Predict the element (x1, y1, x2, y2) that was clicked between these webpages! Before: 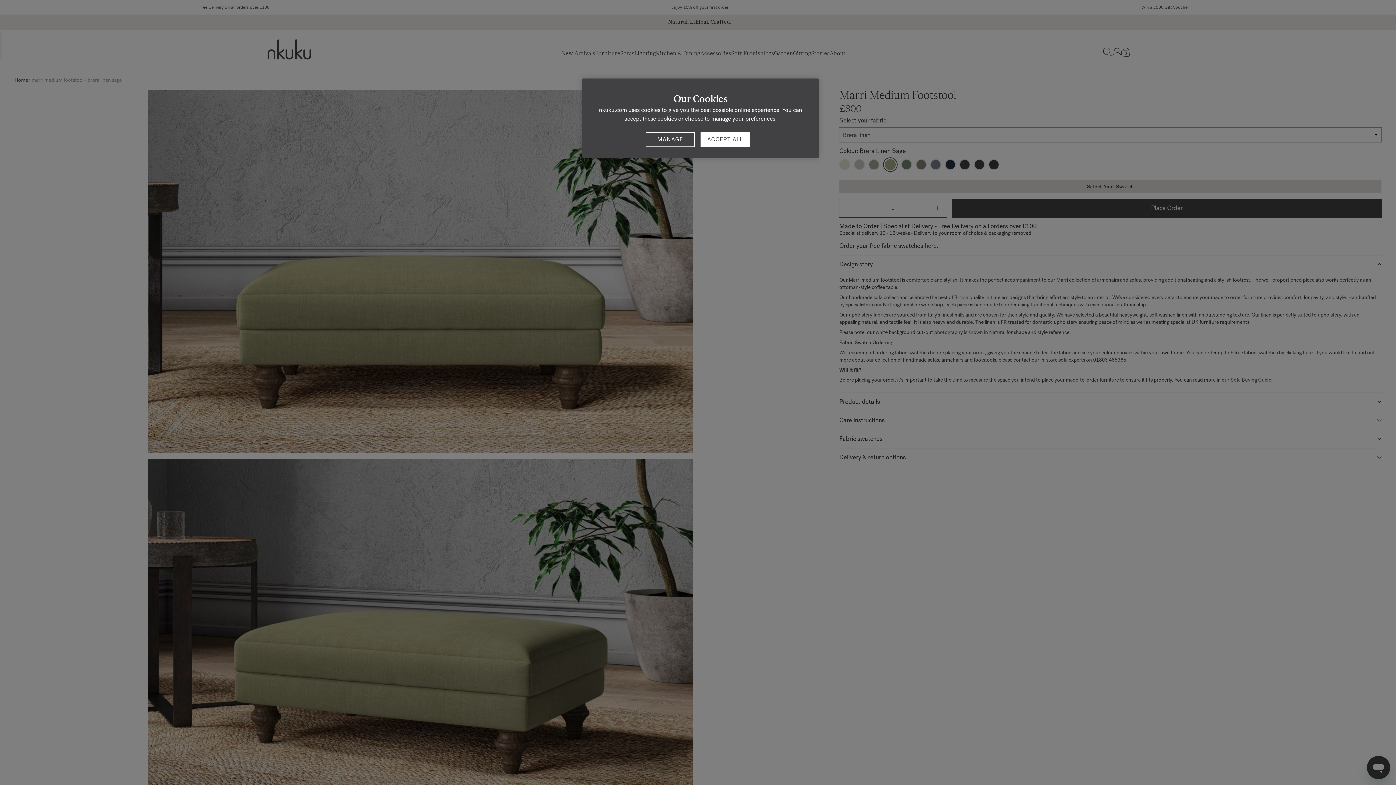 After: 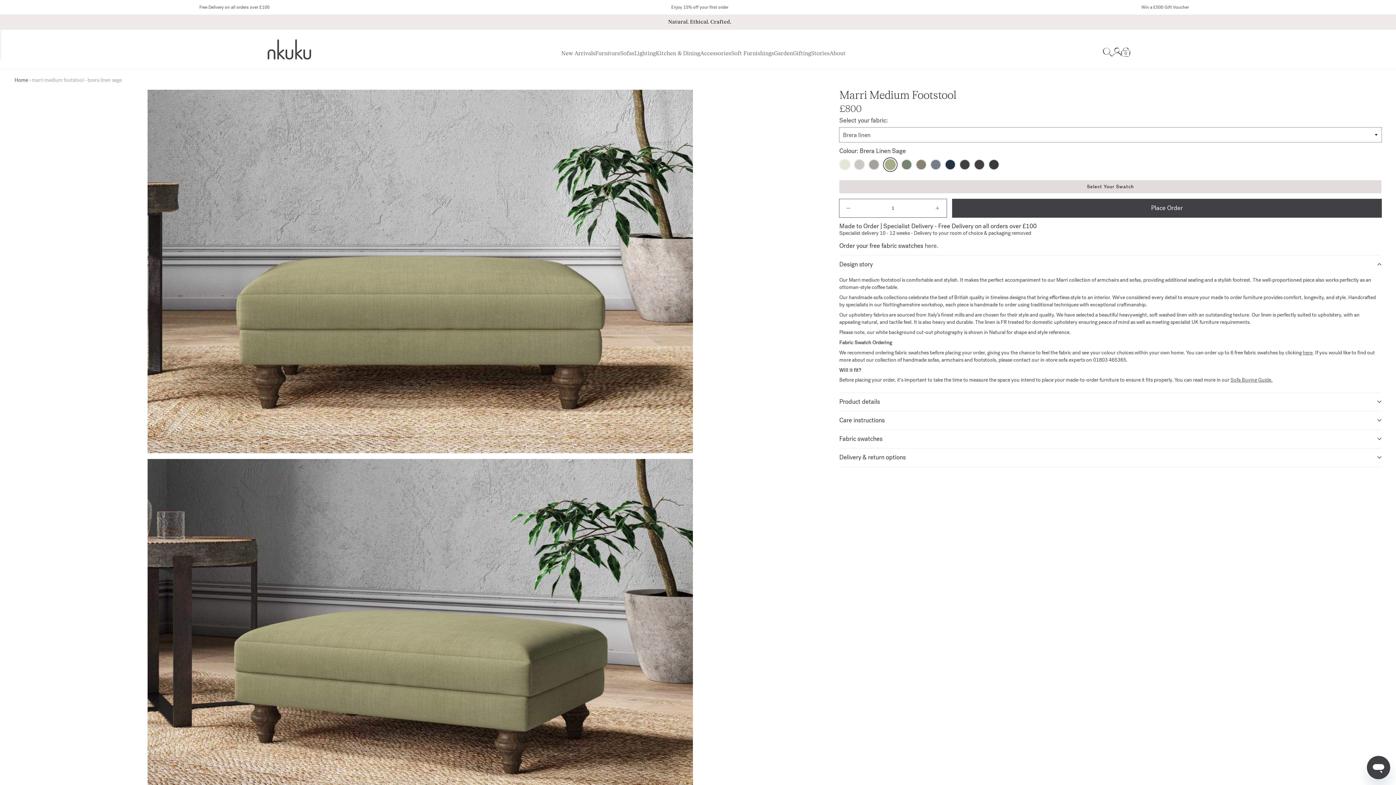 Action: bbox: (700, 132, 749, 146) label: ACCEPT ALL